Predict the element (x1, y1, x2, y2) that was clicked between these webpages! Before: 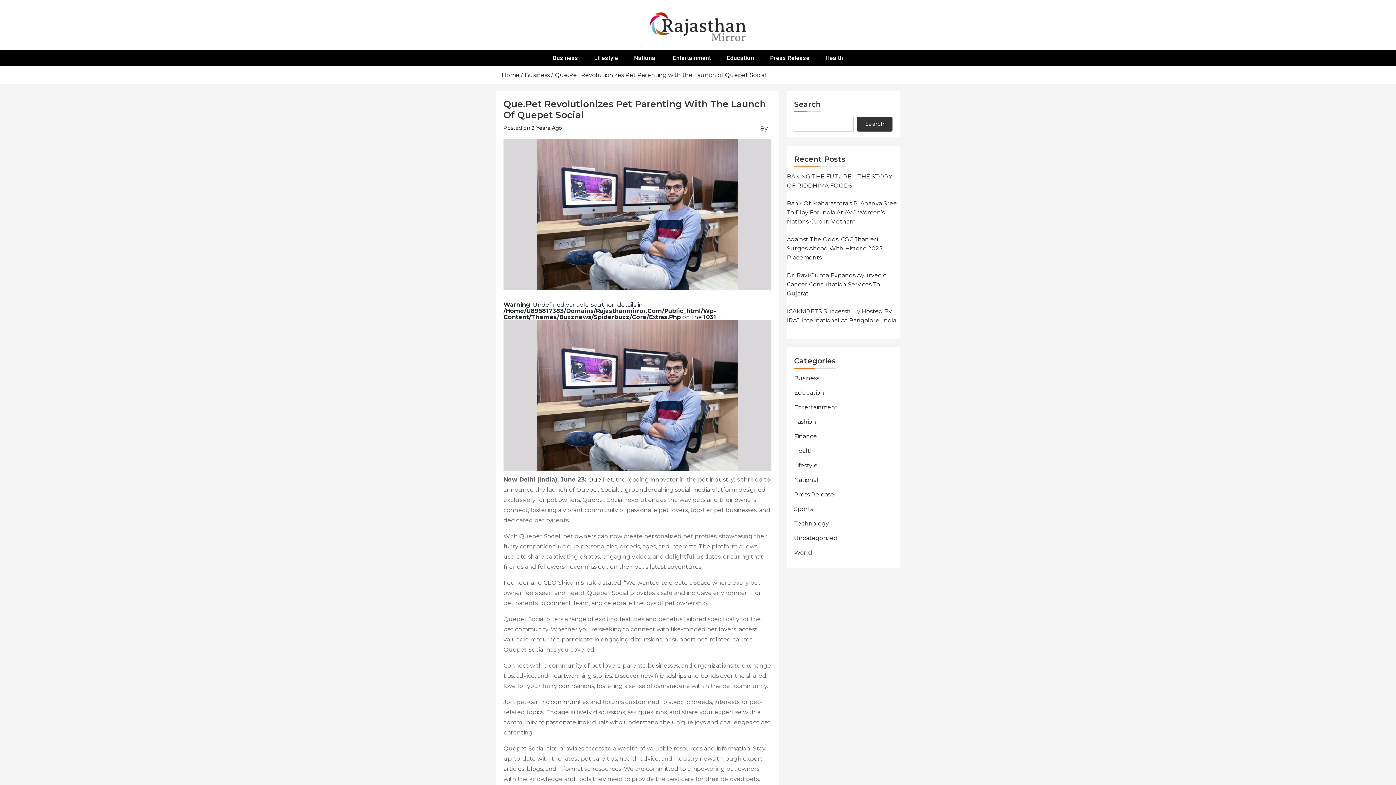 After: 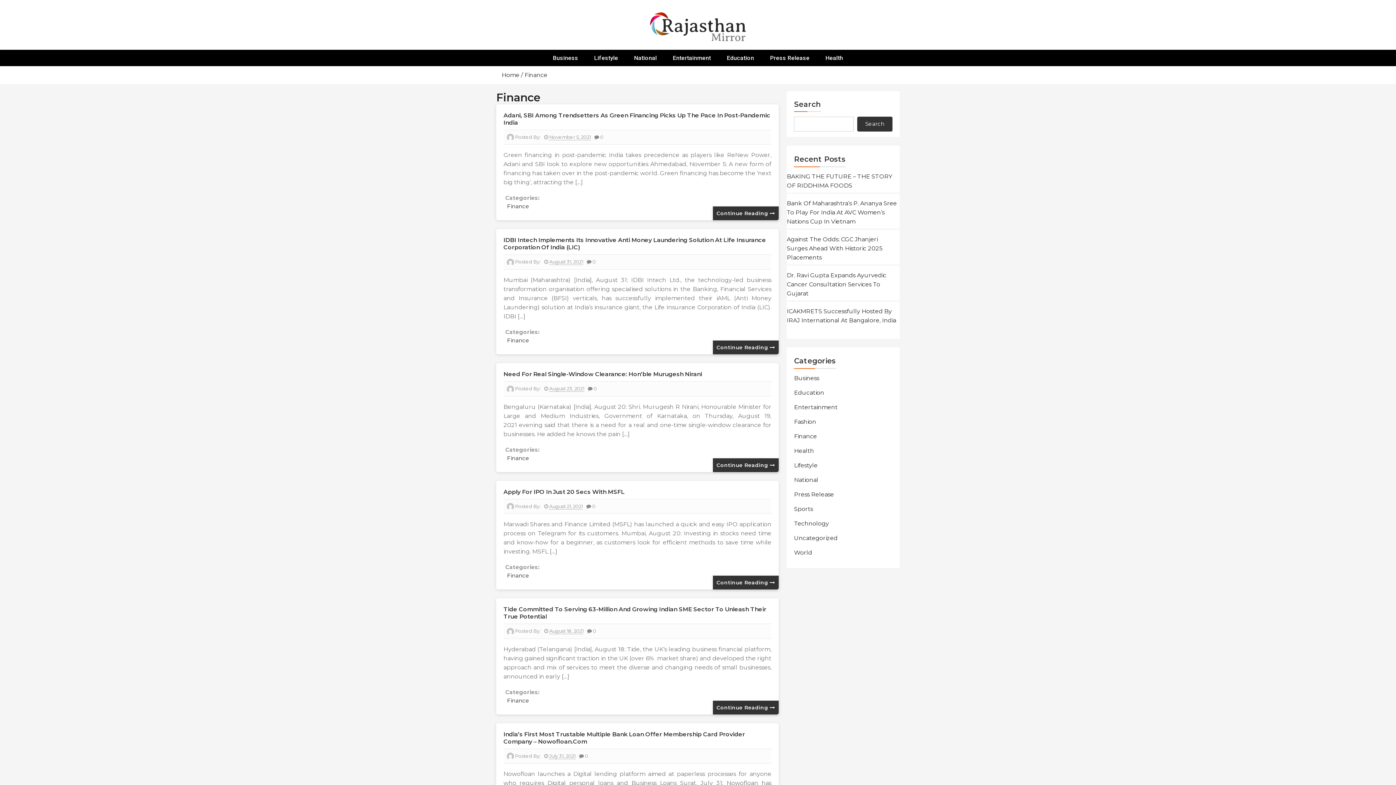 Action: label: Finance bbox: (794, 433, 817, 439)